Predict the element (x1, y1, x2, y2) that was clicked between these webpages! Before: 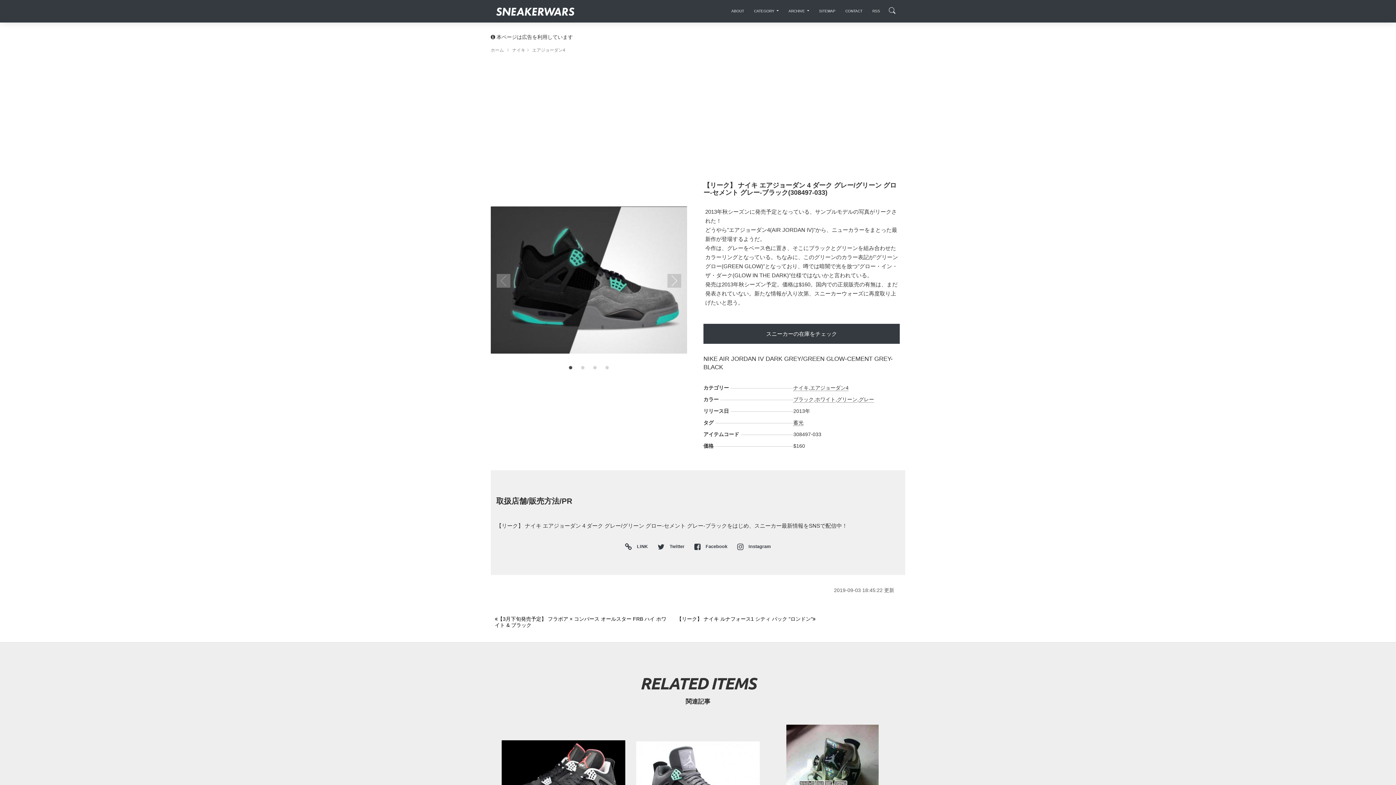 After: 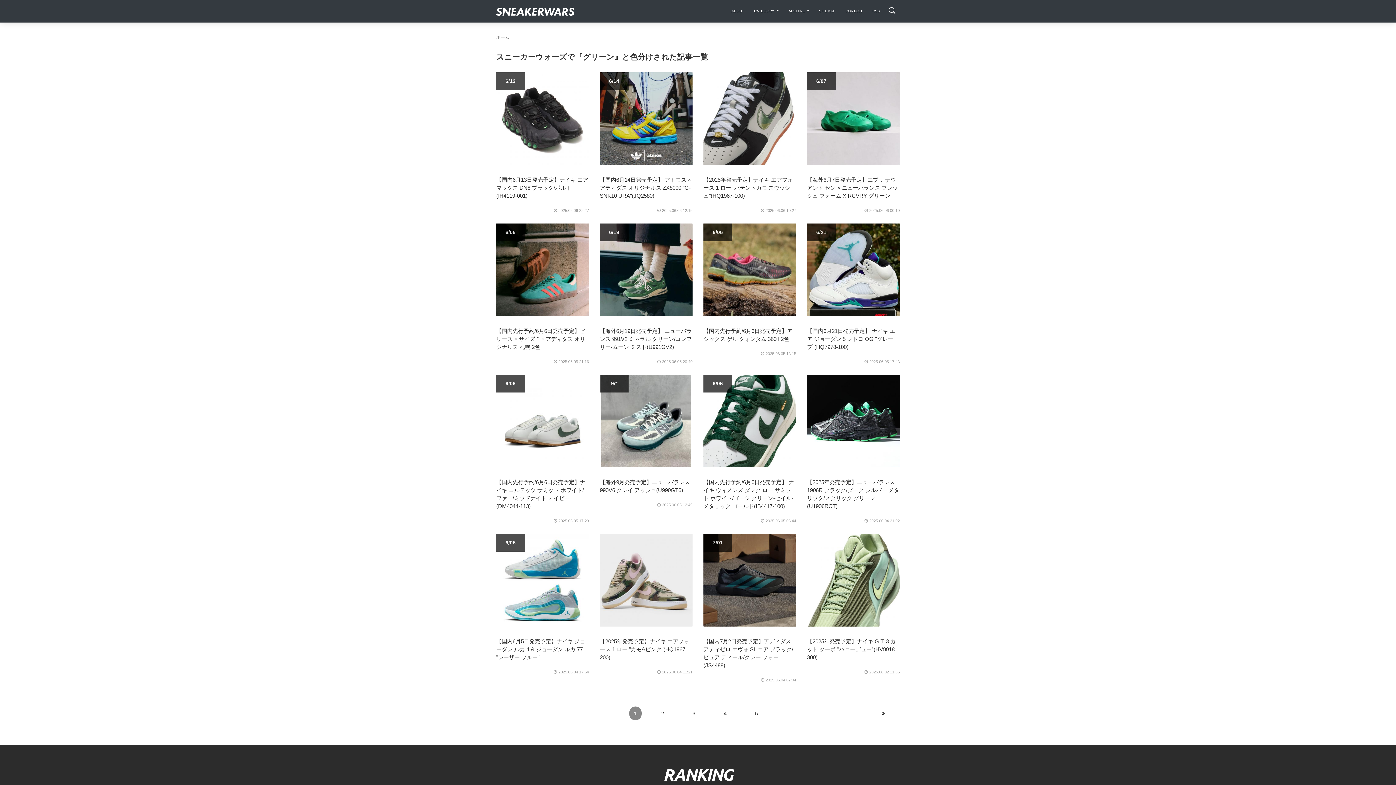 Action: bbox: (837, 396, 857, 402) label: グリーン